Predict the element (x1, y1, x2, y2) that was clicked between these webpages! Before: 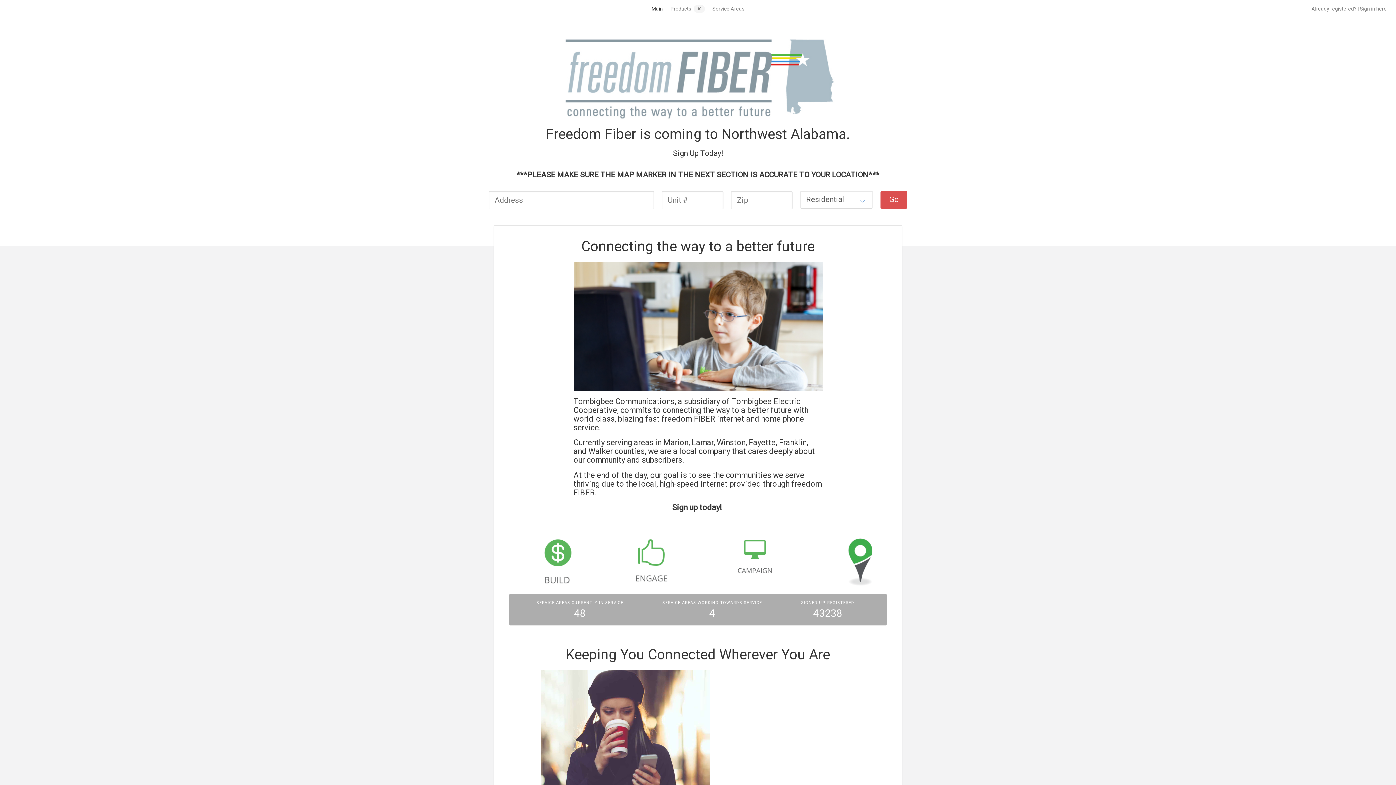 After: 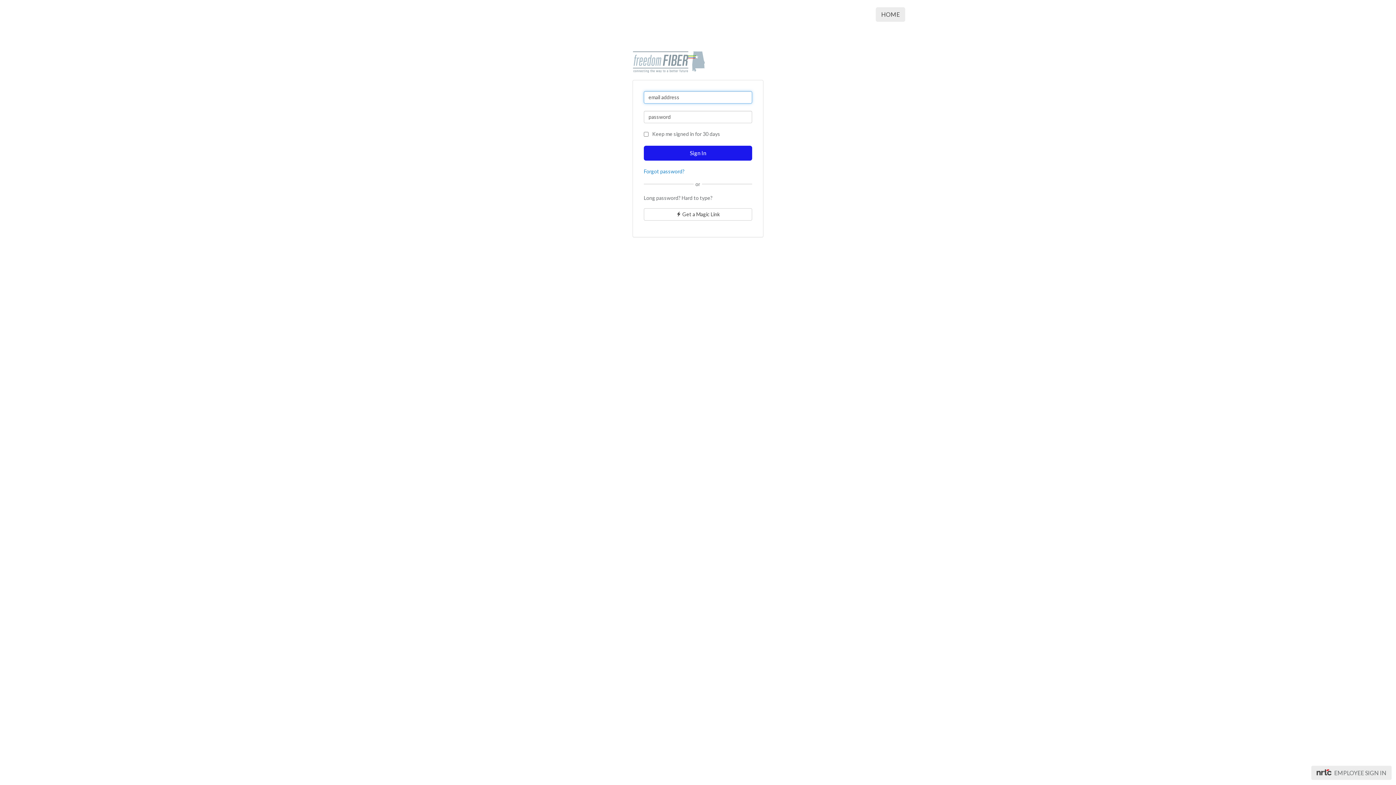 Action: label: Already registered? | Sign in here bbox: (1311, 5, 1387, 12)